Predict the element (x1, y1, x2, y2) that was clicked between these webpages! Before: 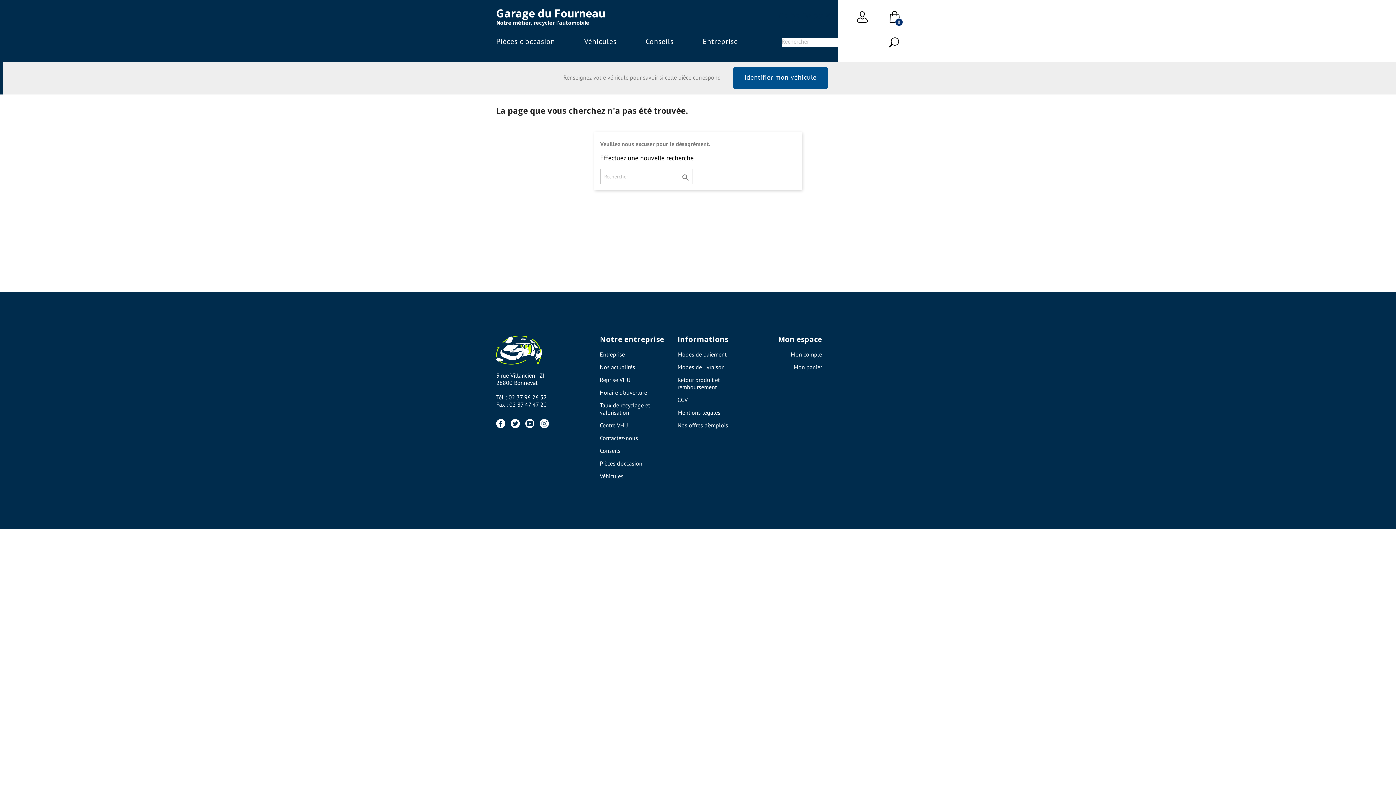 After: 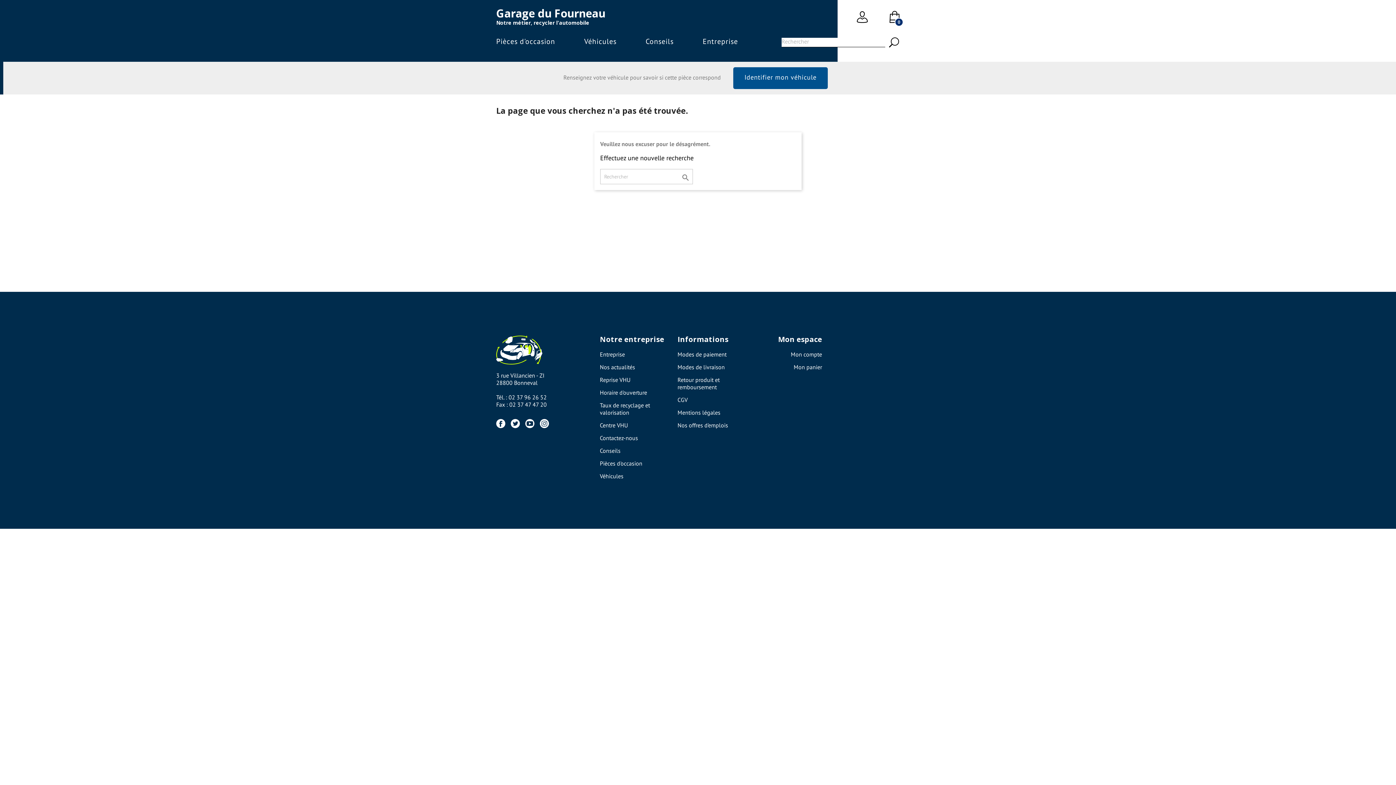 Action: label: Conseils bbox: (600, 447, 620, 454)